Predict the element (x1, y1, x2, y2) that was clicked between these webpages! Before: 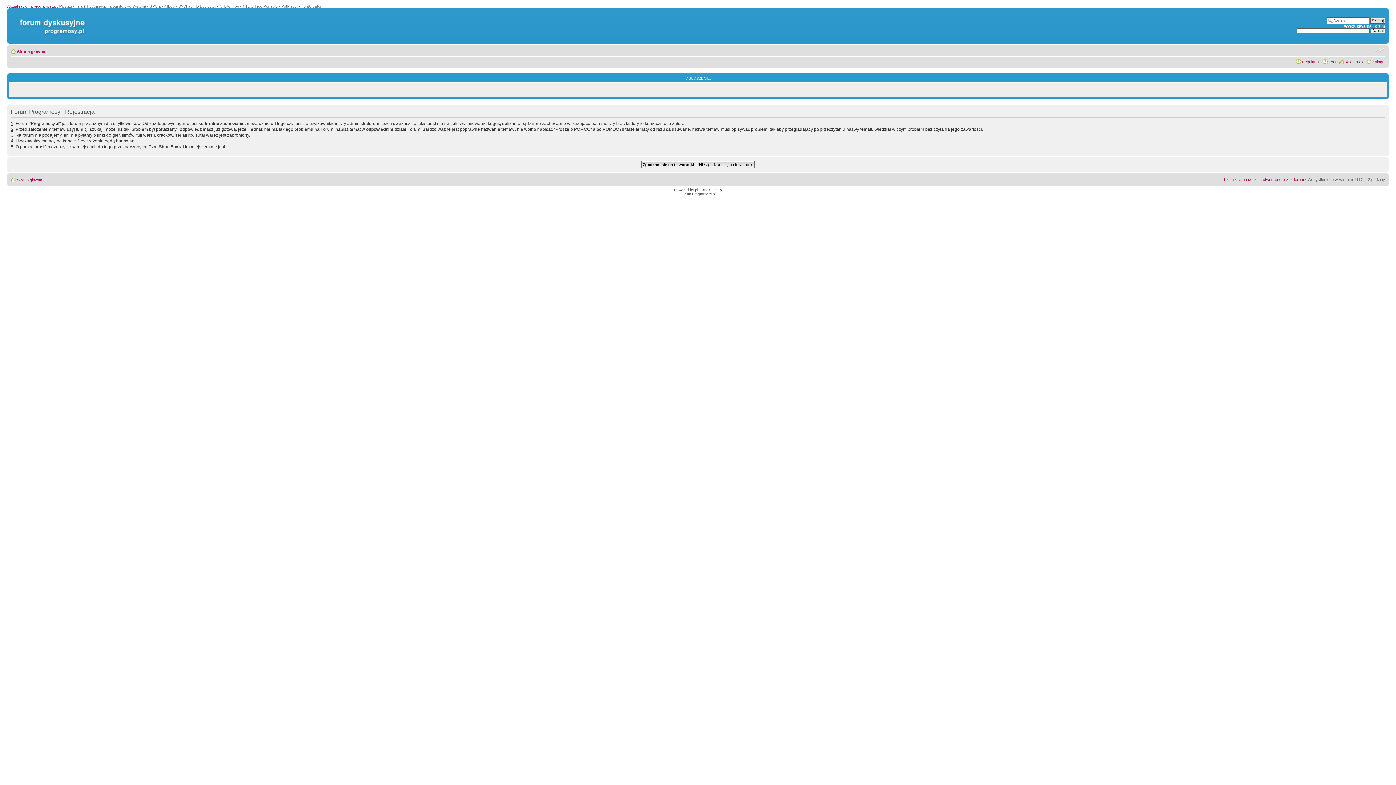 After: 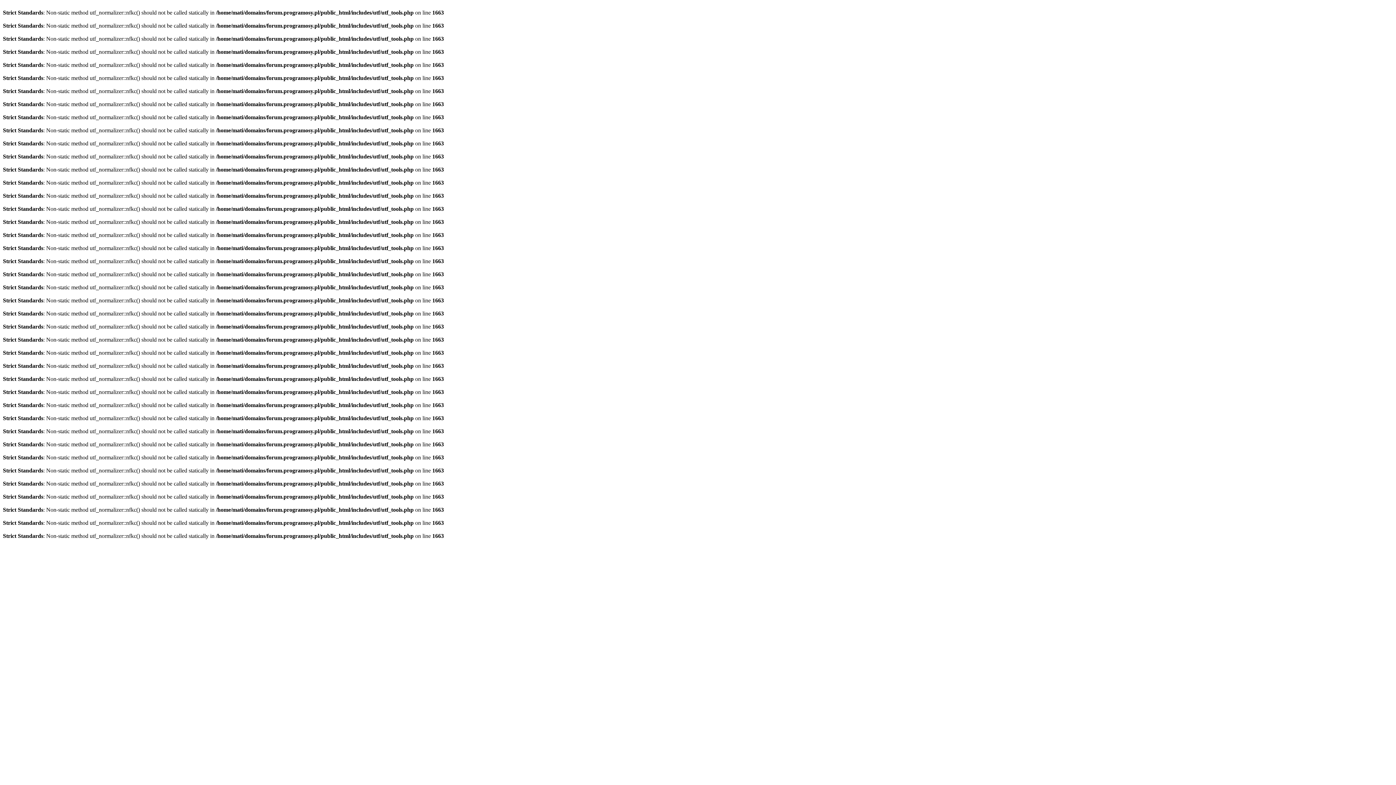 Action: label: Strona główna bbox: (17, 49, 45, 53)